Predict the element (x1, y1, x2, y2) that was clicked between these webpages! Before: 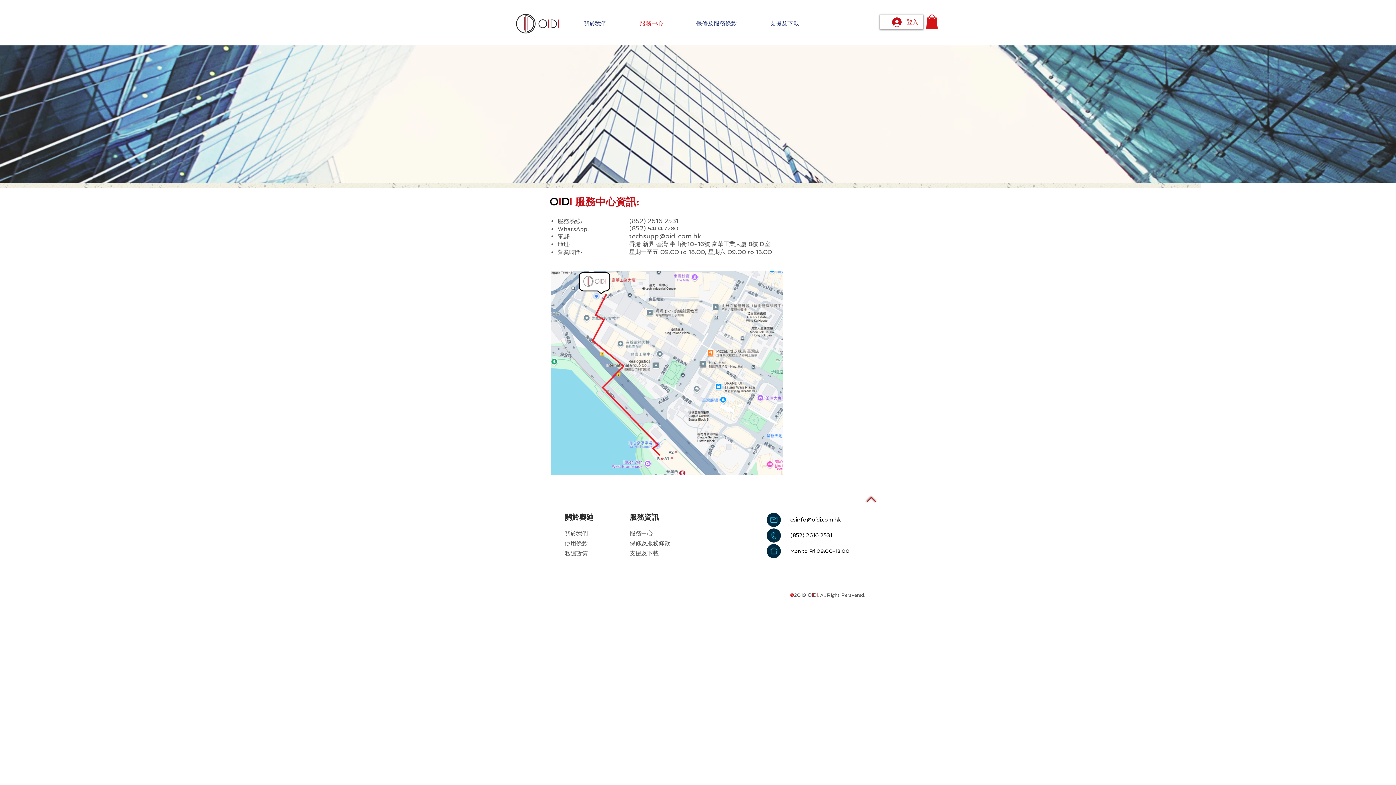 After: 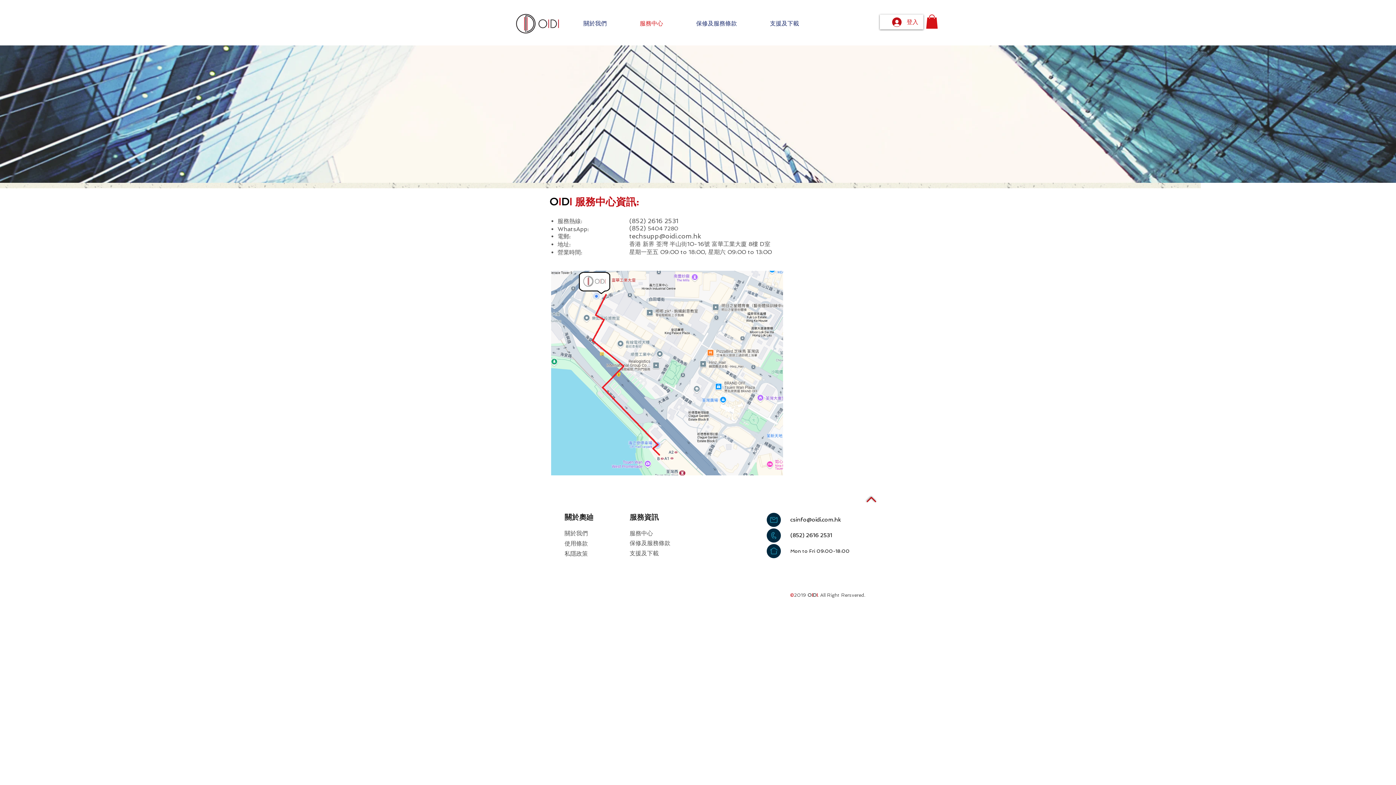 Action: label: csinfo@oidi.com.hk bbox: (790, 516, 841, 523)